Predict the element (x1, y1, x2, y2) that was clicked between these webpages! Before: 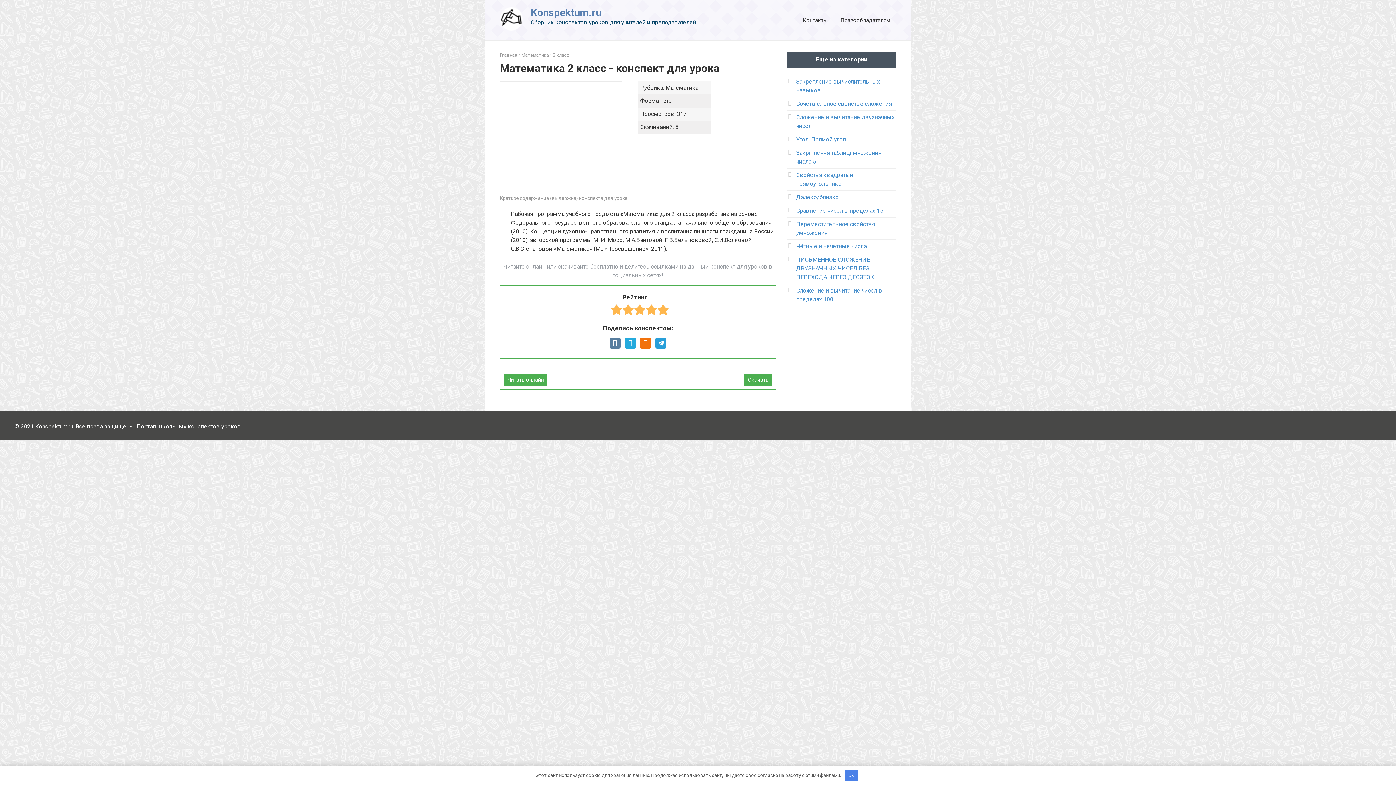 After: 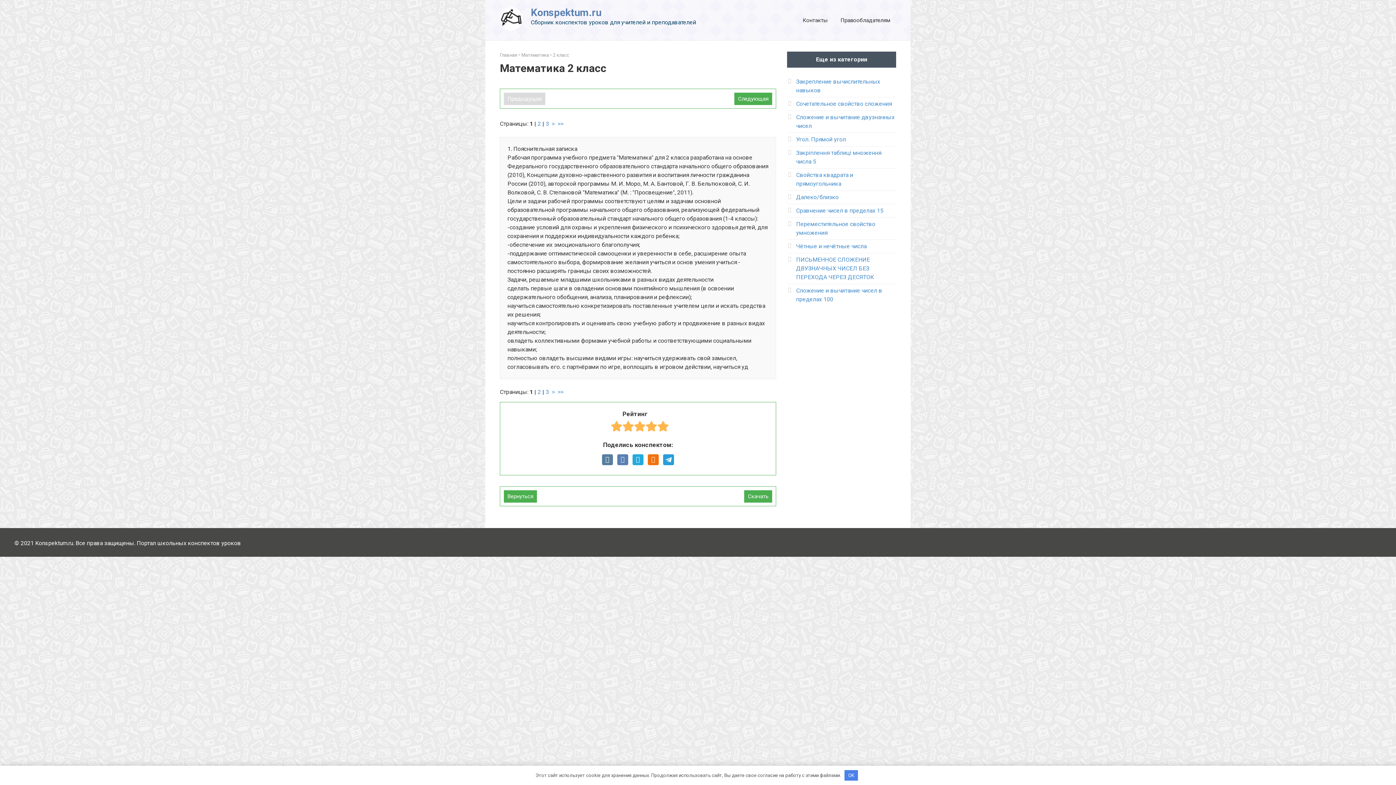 Action: label: Читать онлайн bbox: (504, 373, 547, 386)